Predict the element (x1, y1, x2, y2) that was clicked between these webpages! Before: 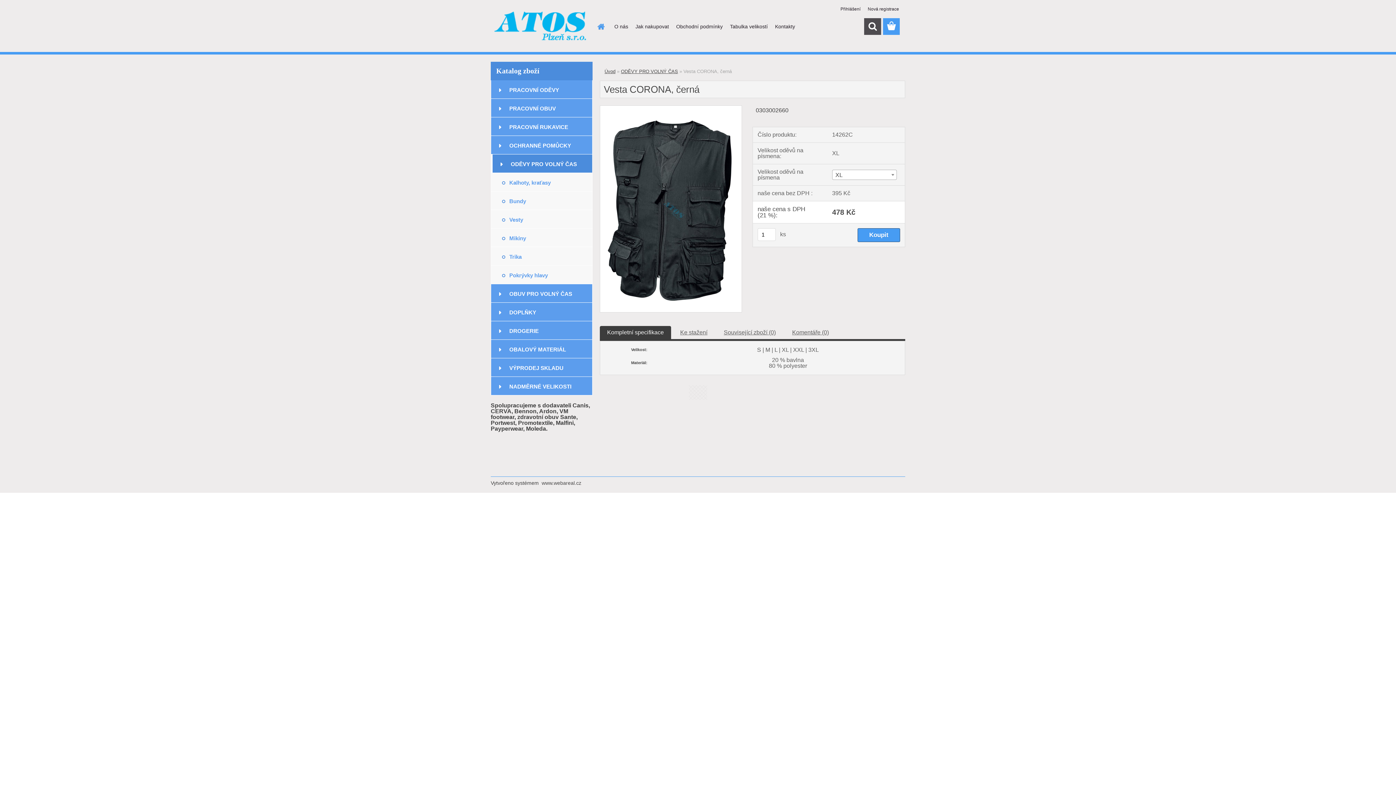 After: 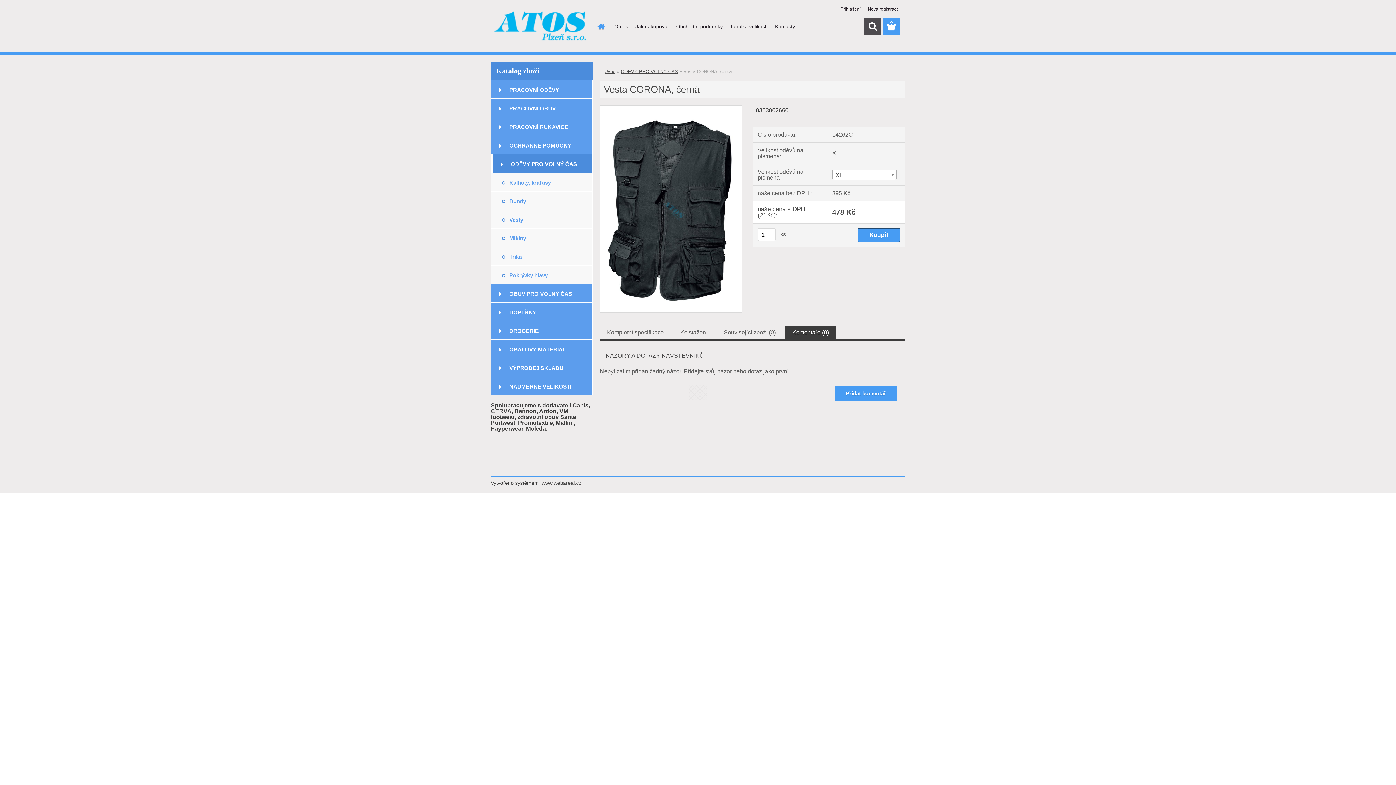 Action: bbox: (792, 329, 829, 335) label: Komentáře (0)